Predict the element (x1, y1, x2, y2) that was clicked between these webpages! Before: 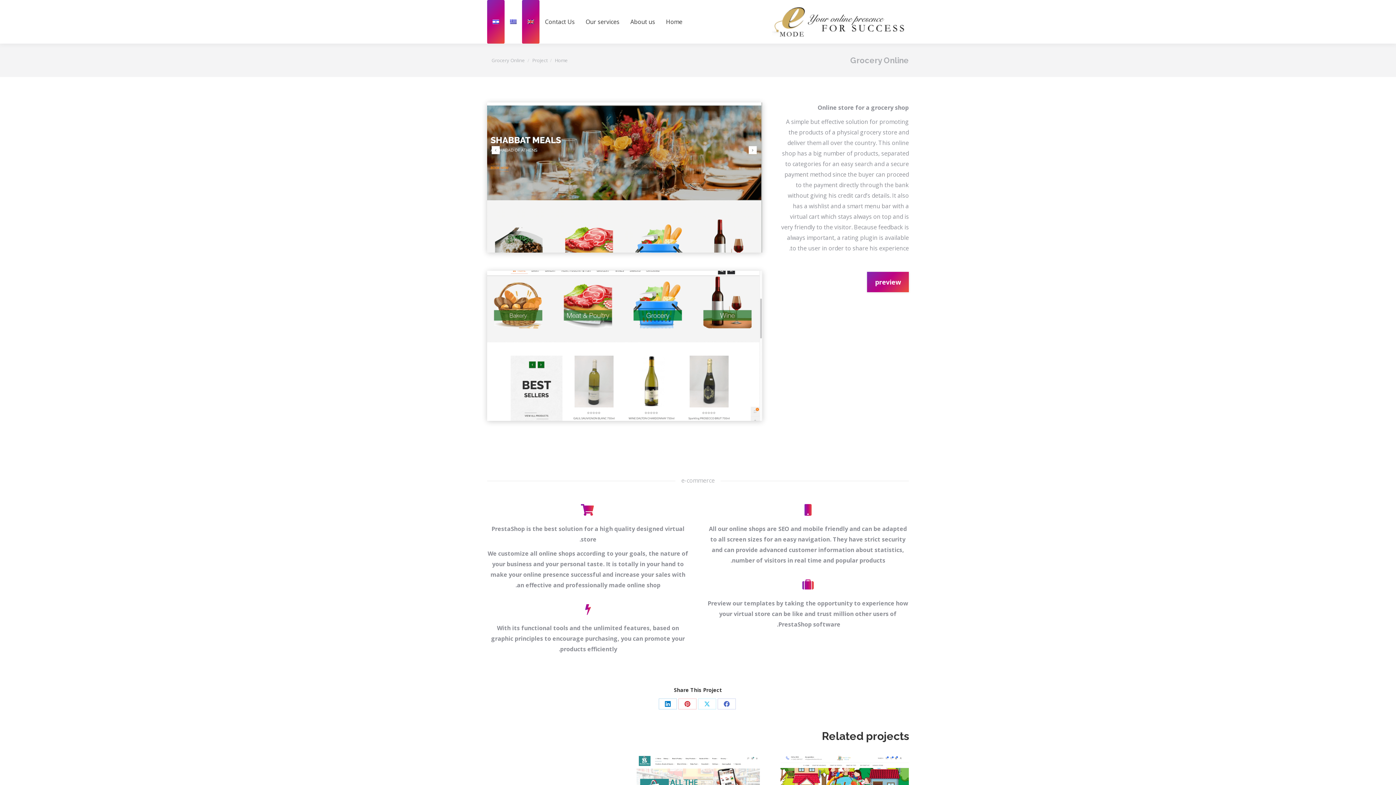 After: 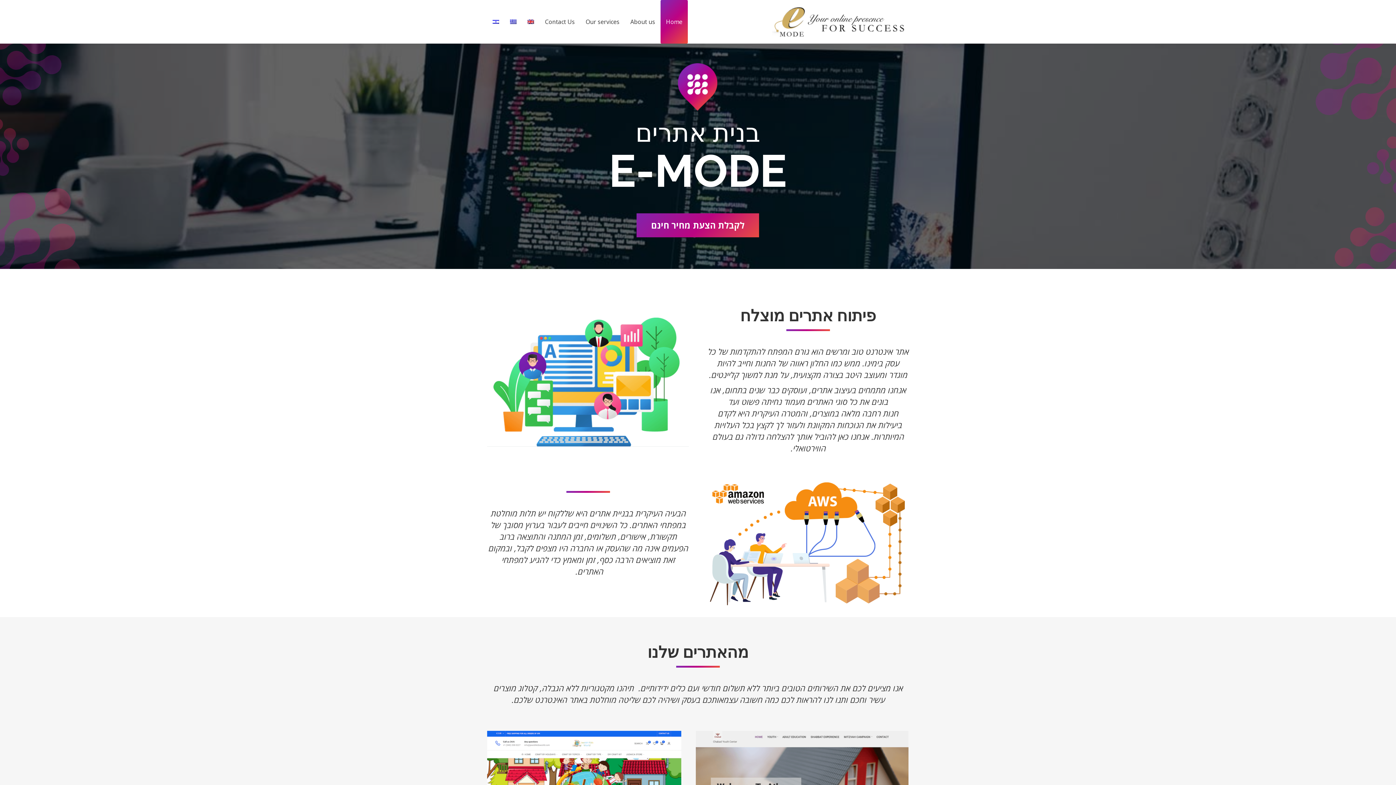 Action: bbox: (660, 0, 688, 43) label: Home